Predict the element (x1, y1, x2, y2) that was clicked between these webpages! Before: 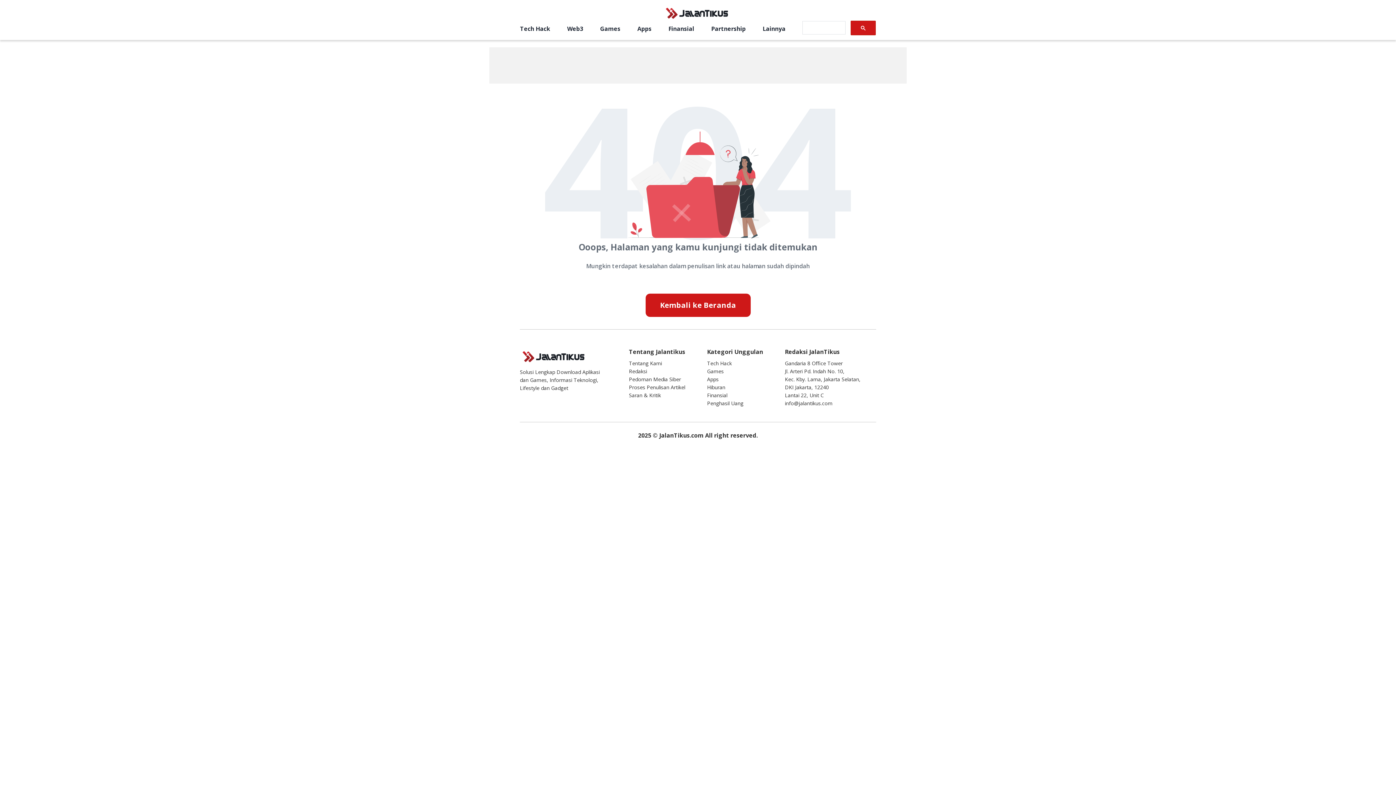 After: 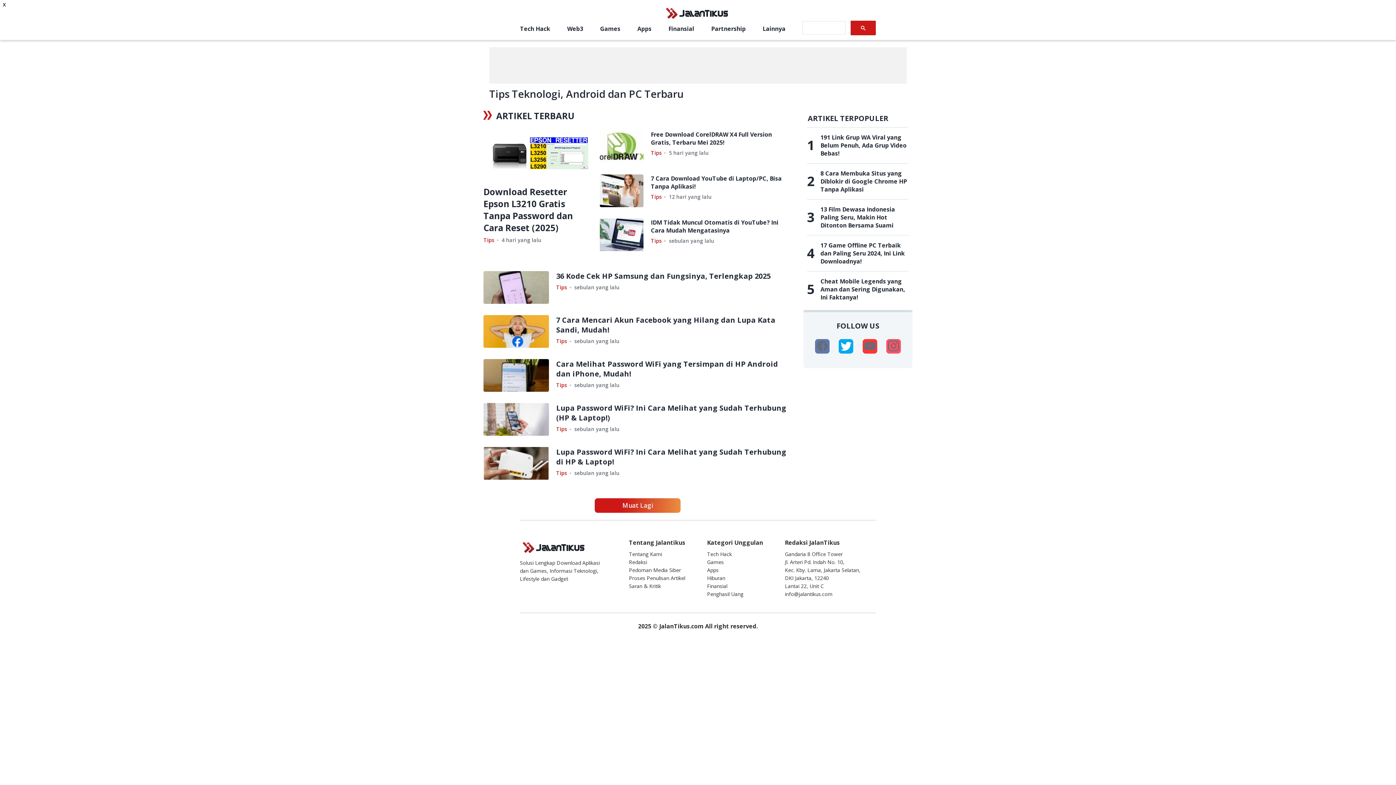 Action: label: Tech Hack bbox: (707, 359, 732, 366)